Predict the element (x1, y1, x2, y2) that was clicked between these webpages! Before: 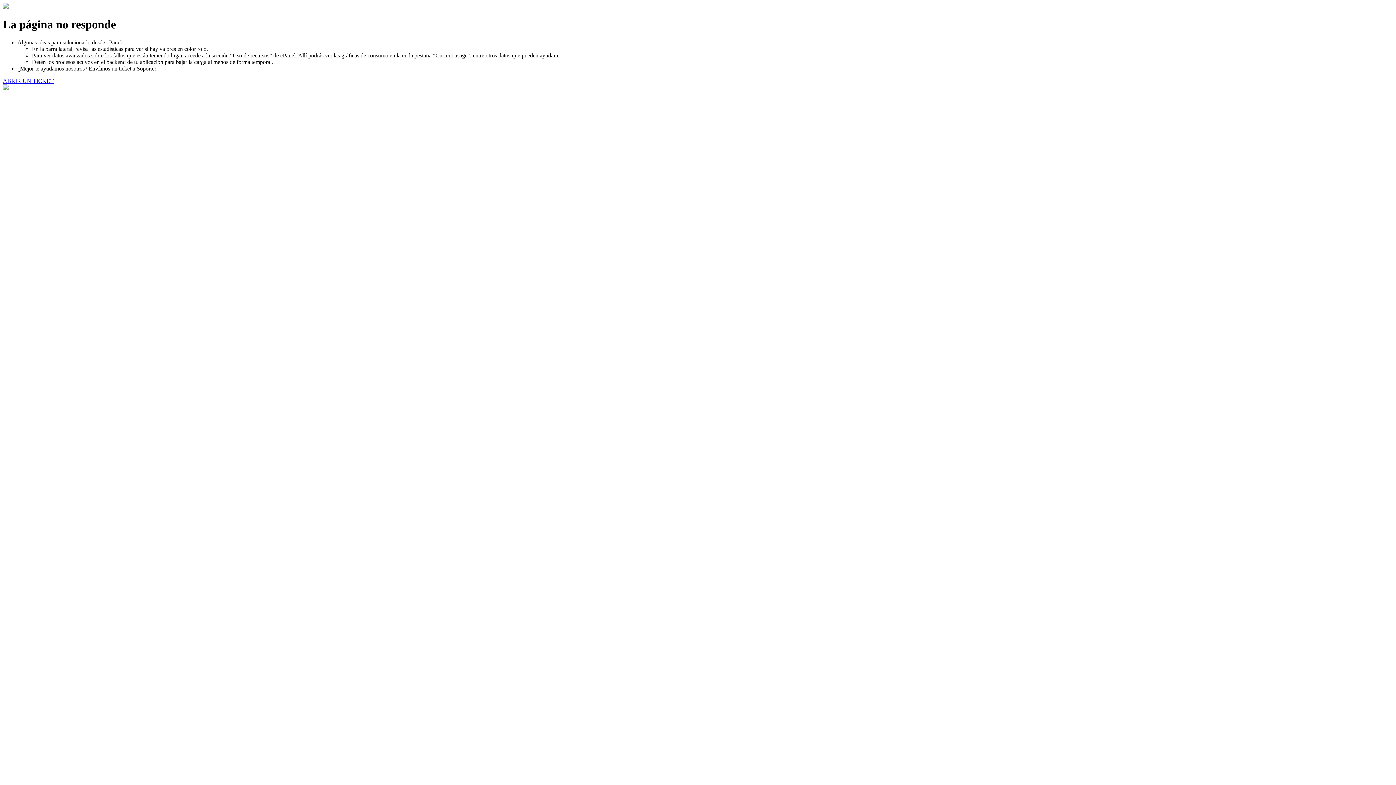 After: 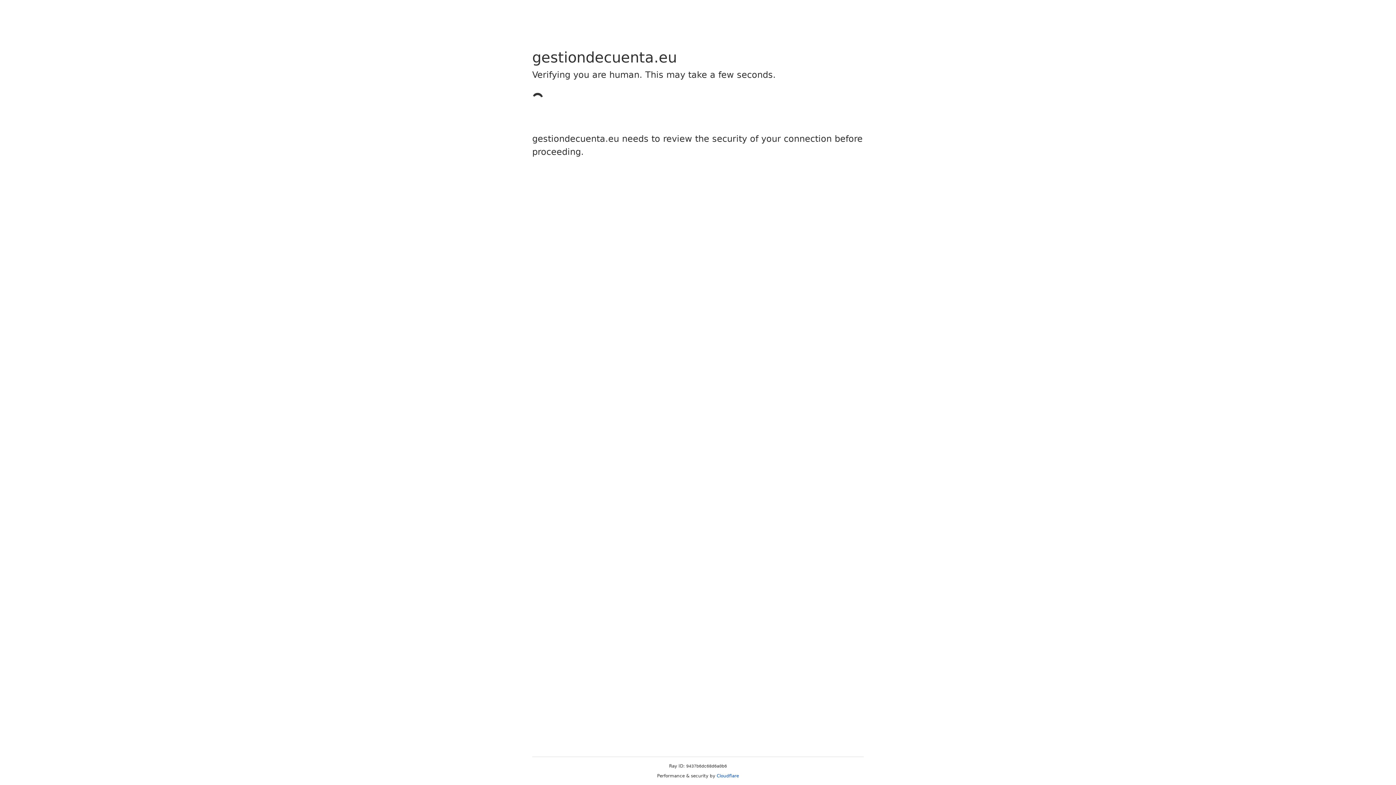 Action: label: ABRIR UN TICKET bbox: (2, 77, 53, 83)